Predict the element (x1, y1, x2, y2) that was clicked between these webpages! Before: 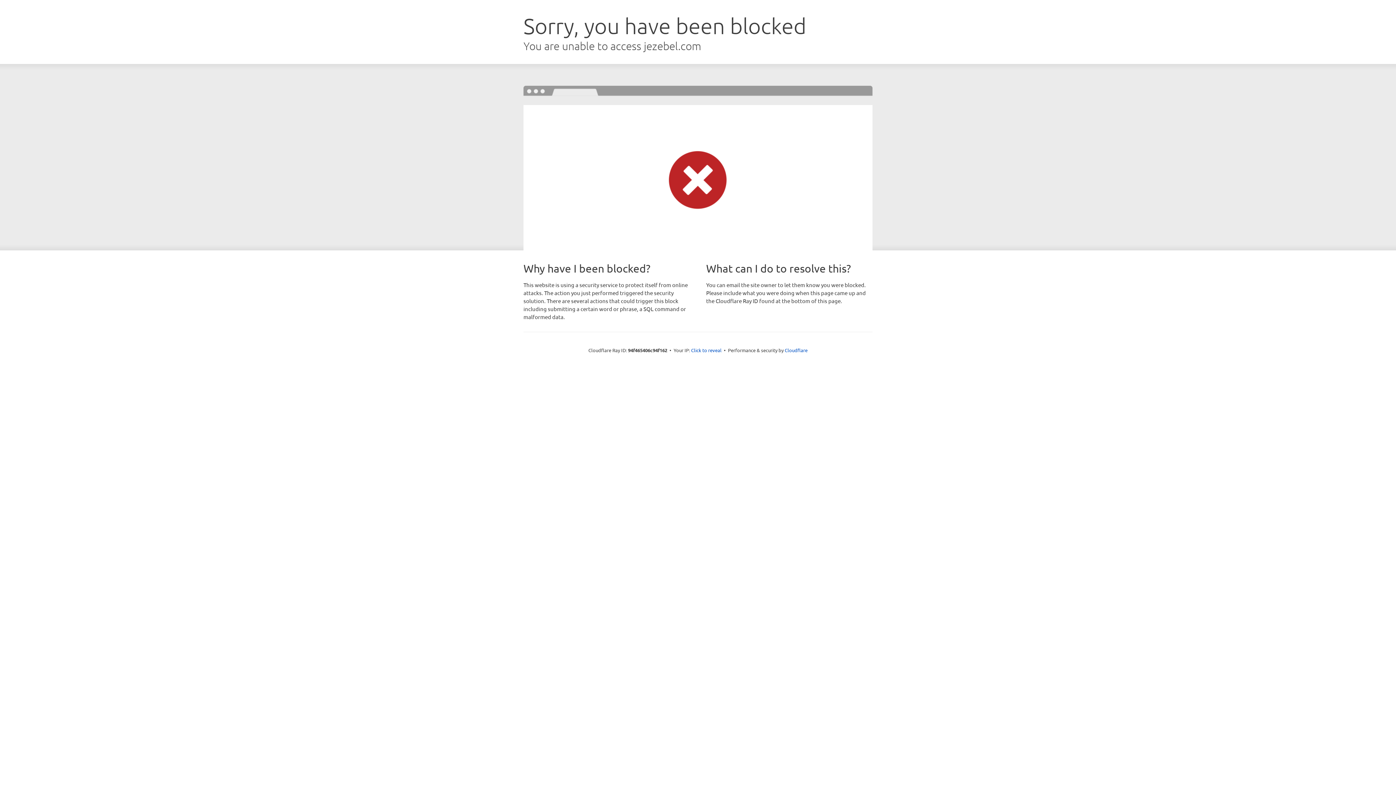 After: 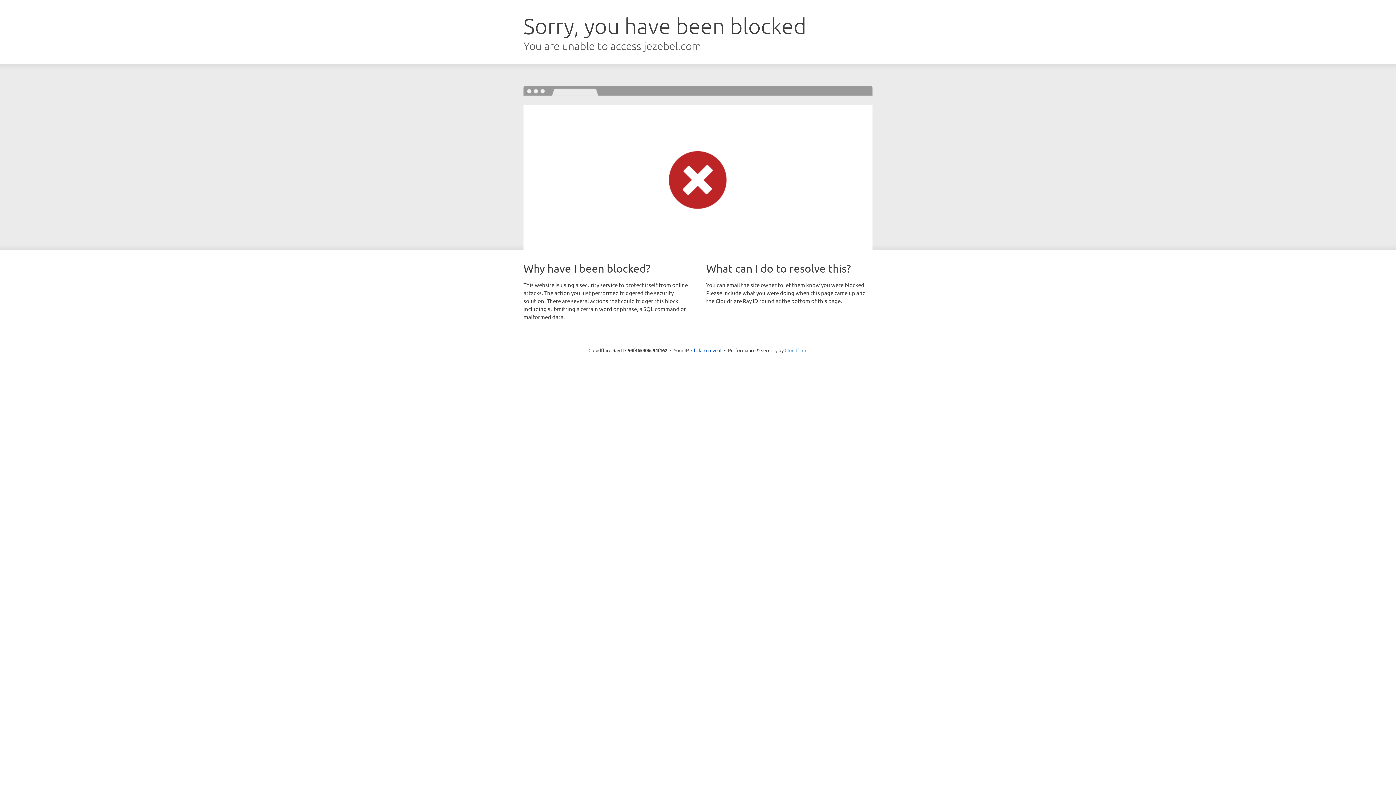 Action: label: Cloudflare bbox: (784, 347, 807, 353)